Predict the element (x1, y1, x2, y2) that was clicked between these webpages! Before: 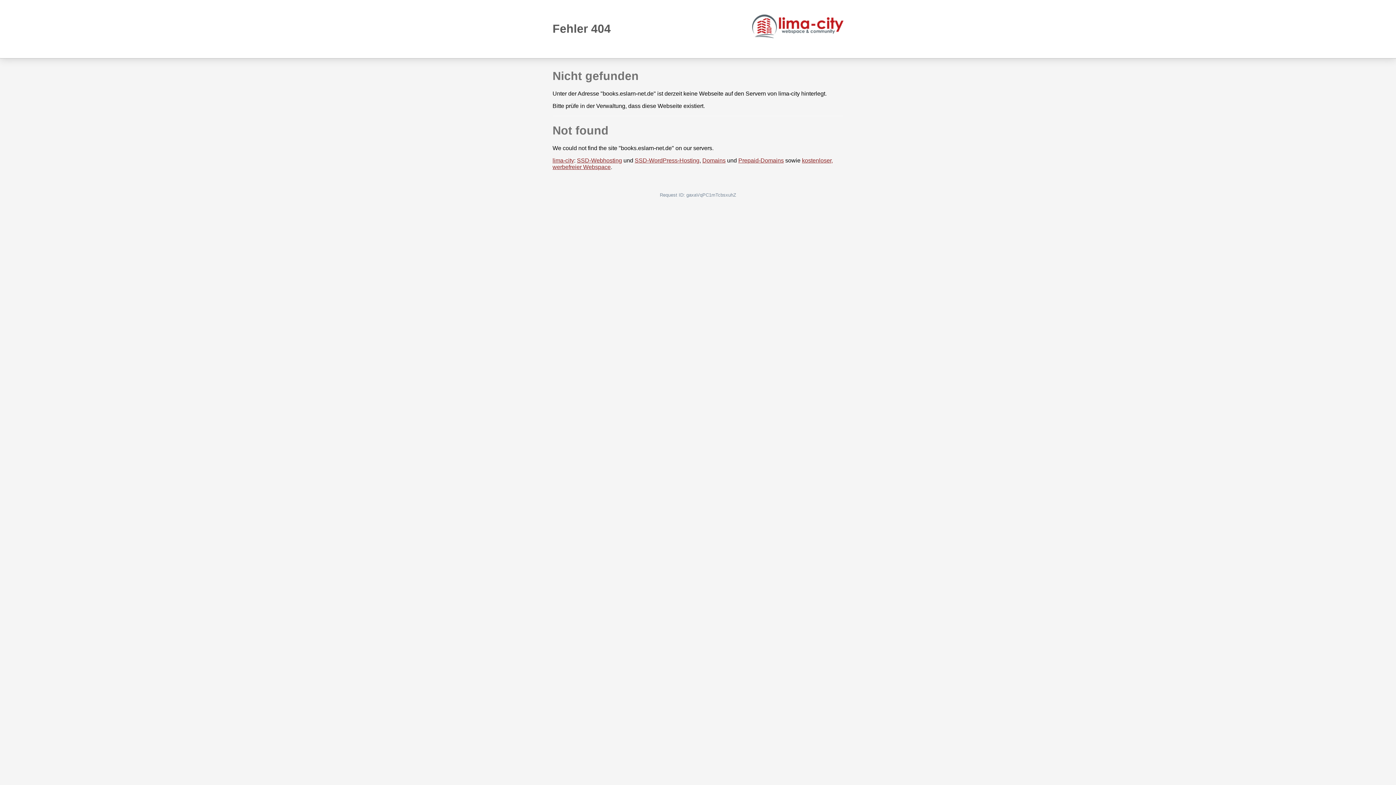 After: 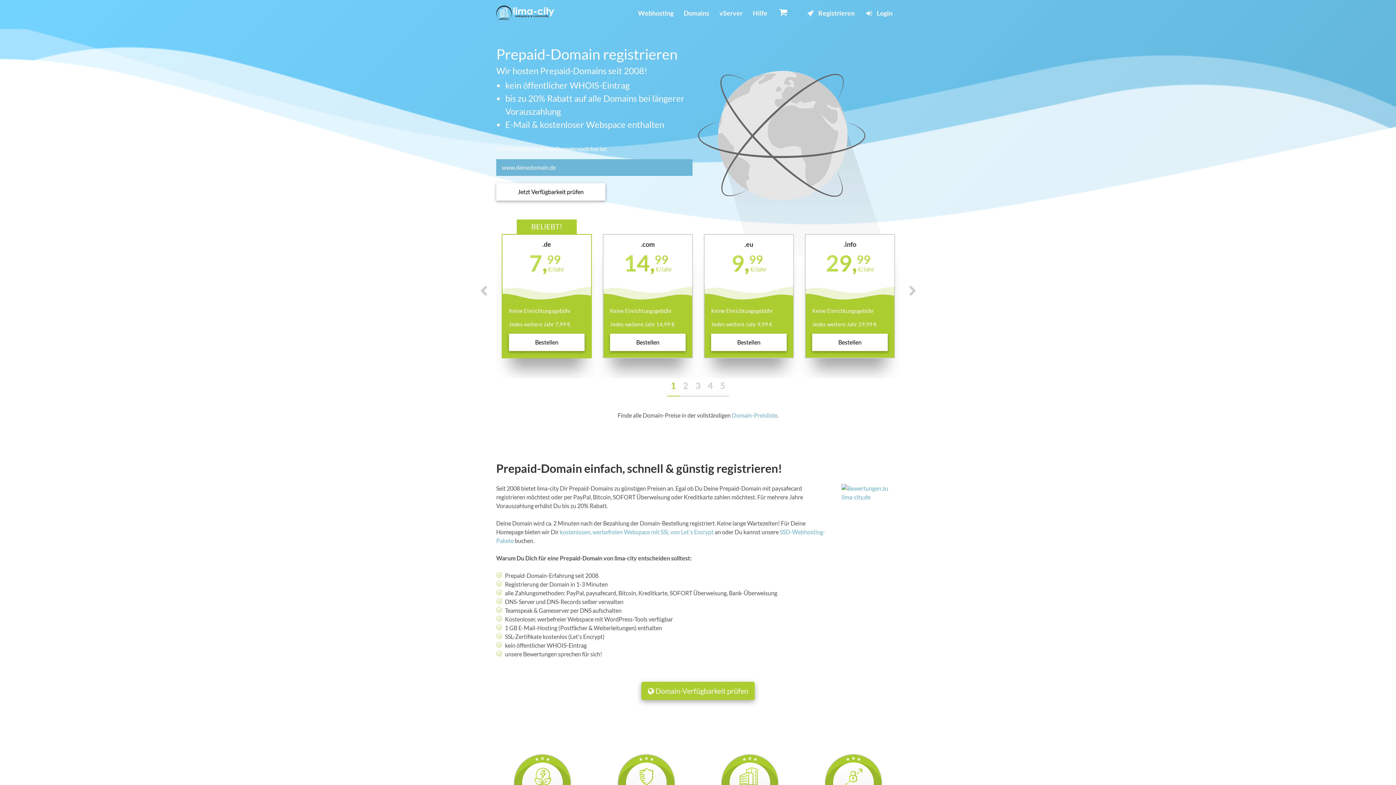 Action: label: Prepaid-Domains bbox: (738, 157, 784, 163)